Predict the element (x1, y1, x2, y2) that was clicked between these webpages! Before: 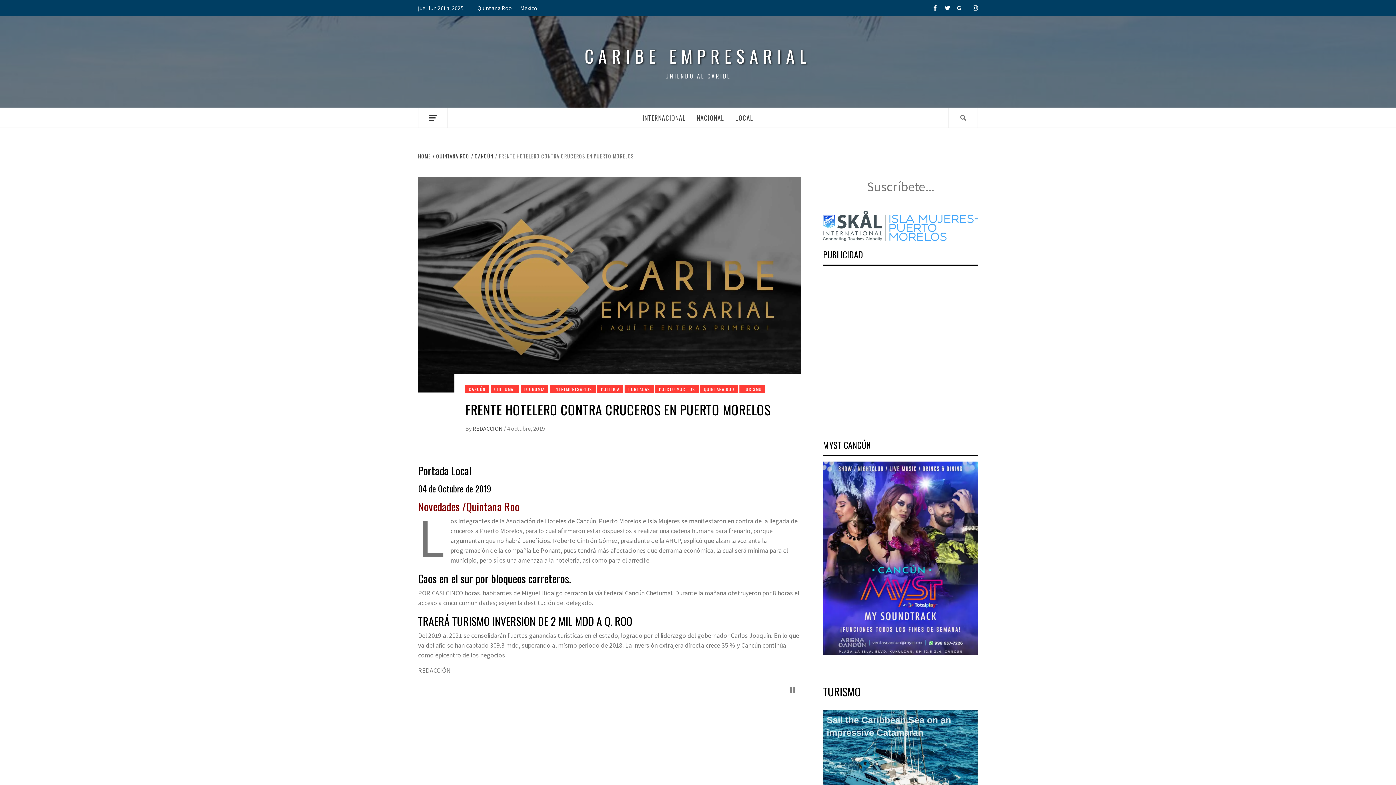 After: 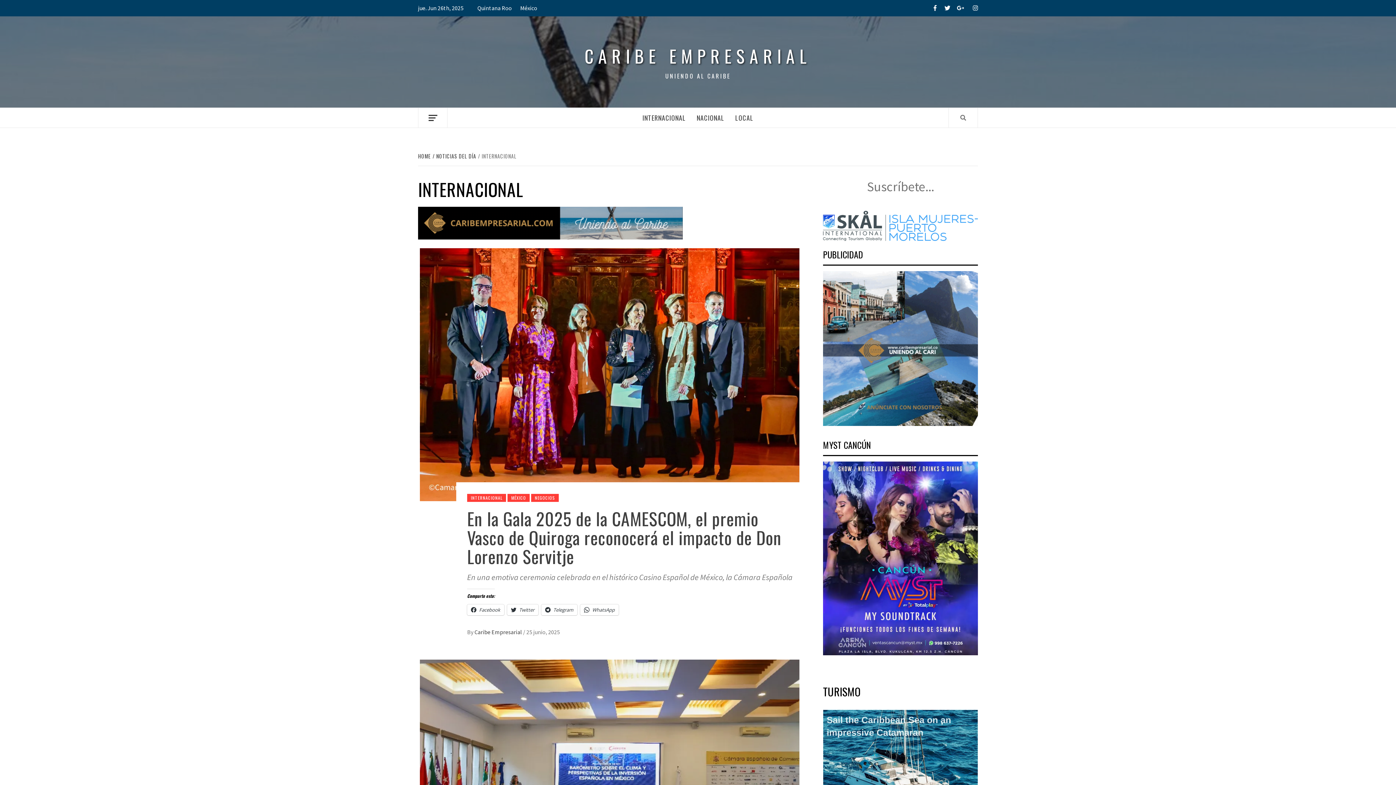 Action: bbox: (637, 108, 691, 127) label: INTERNACIONAL